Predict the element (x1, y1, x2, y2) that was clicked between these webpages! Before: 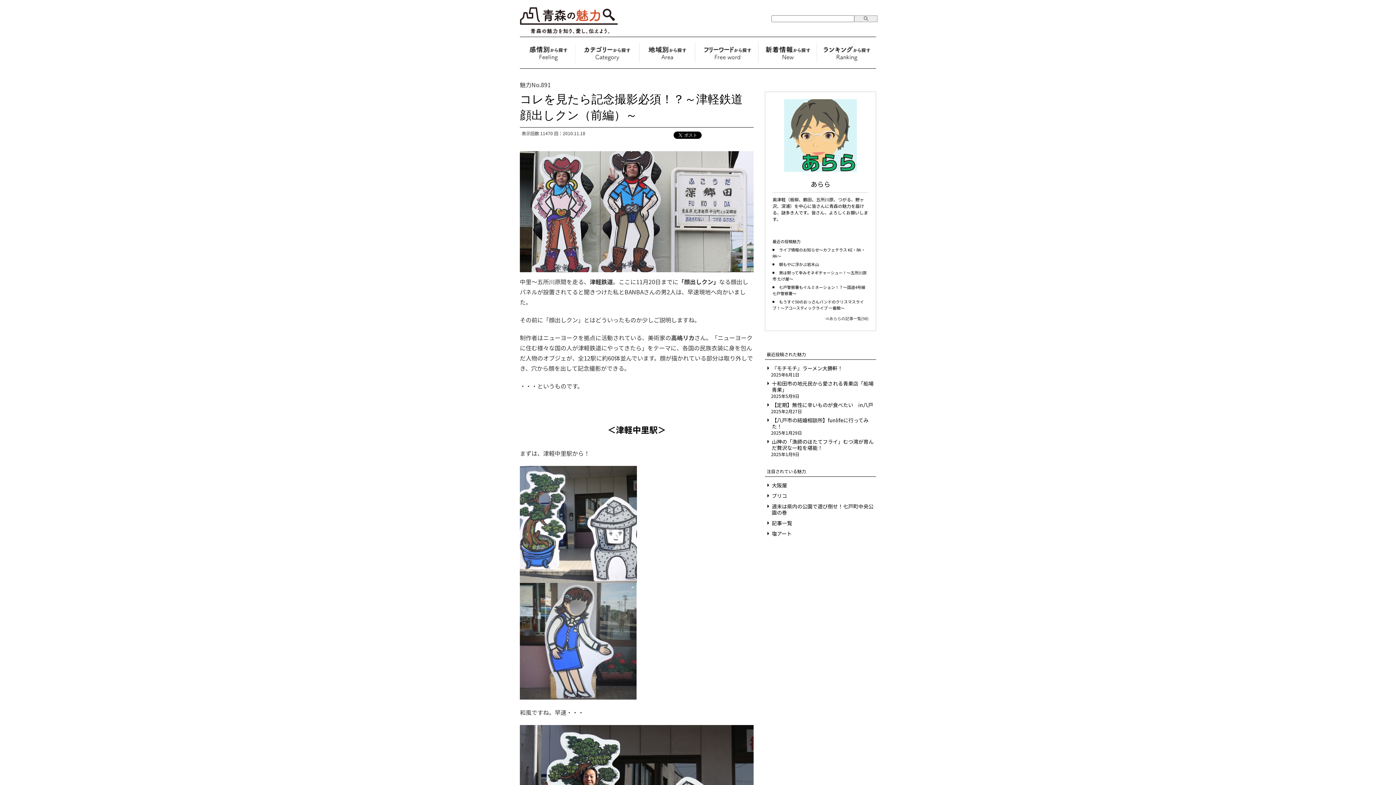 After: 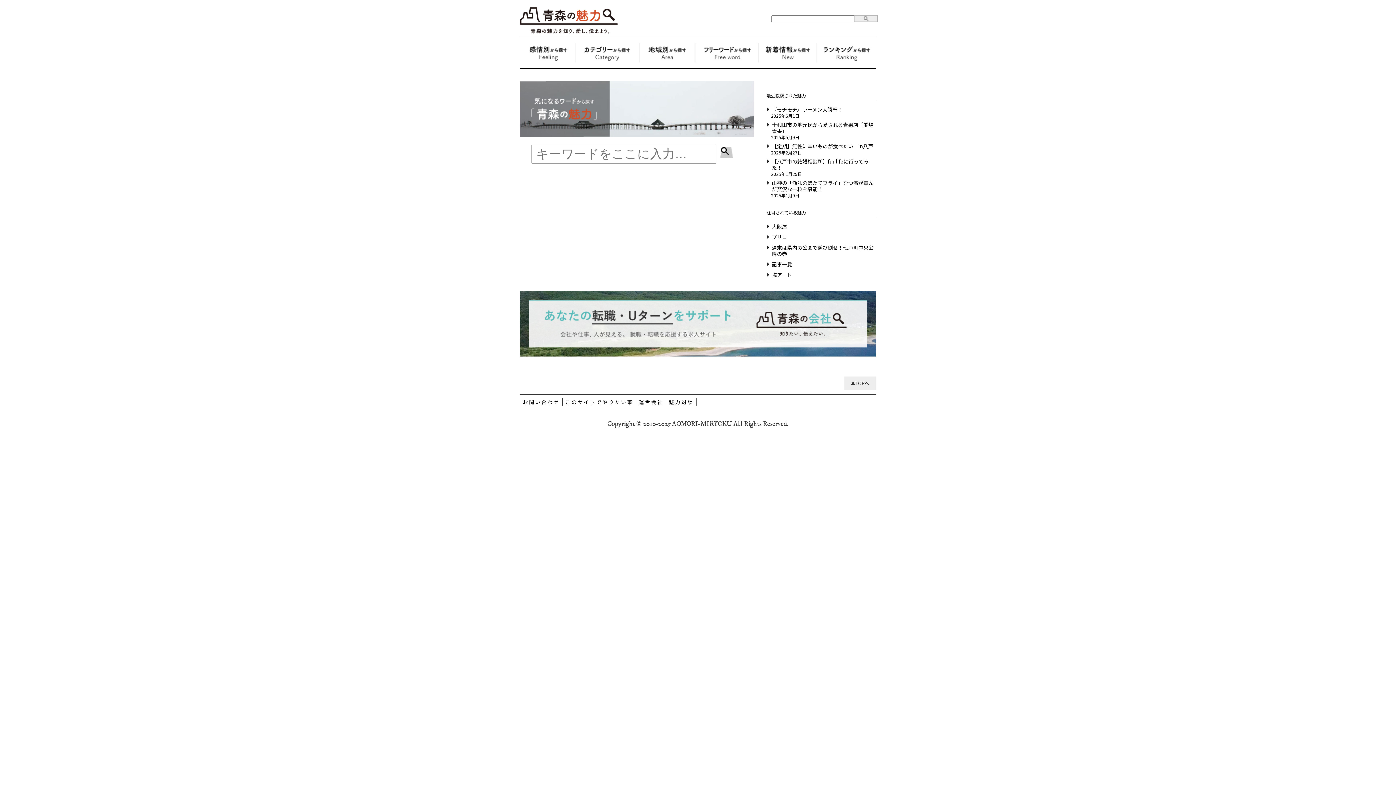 Action: label: フリーワードから探す bbox: (695, 40, 758, 64)